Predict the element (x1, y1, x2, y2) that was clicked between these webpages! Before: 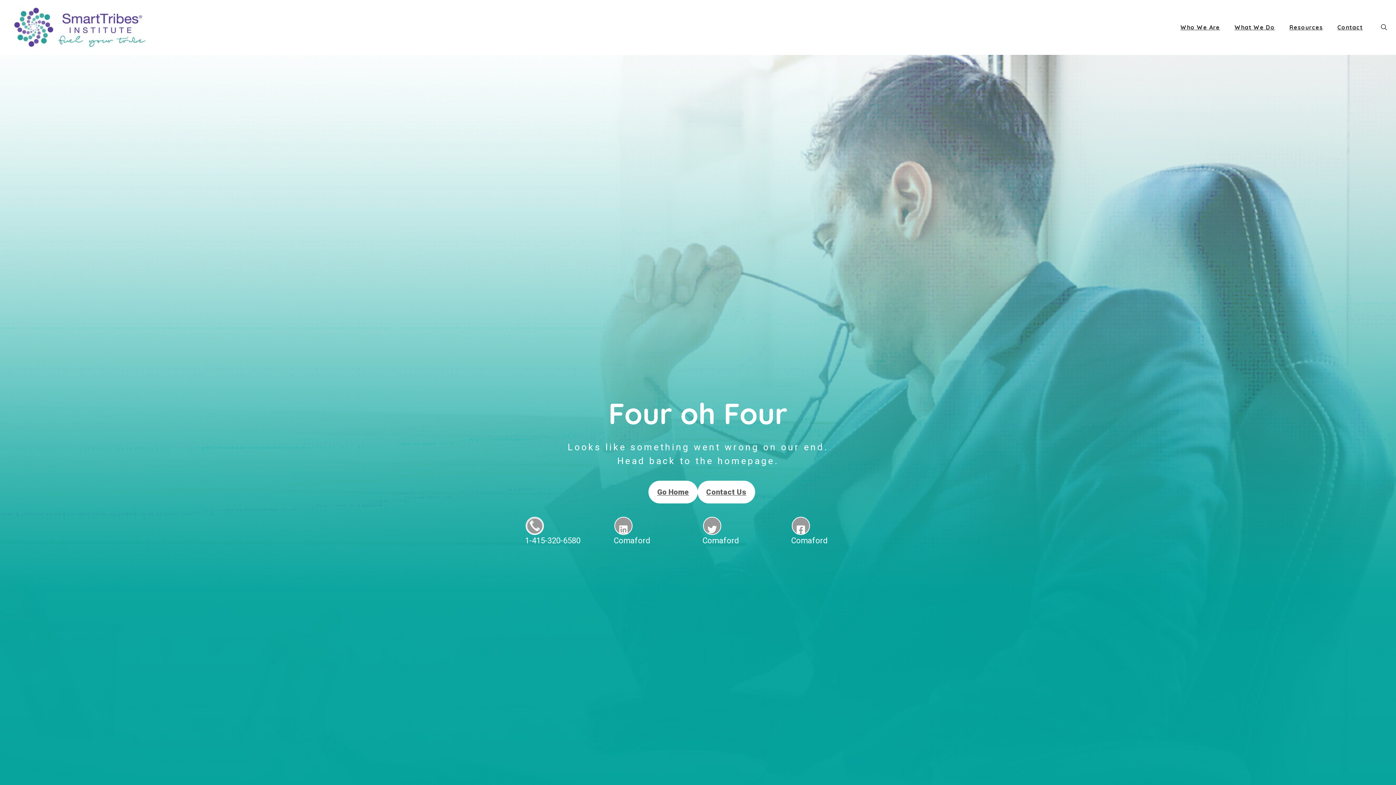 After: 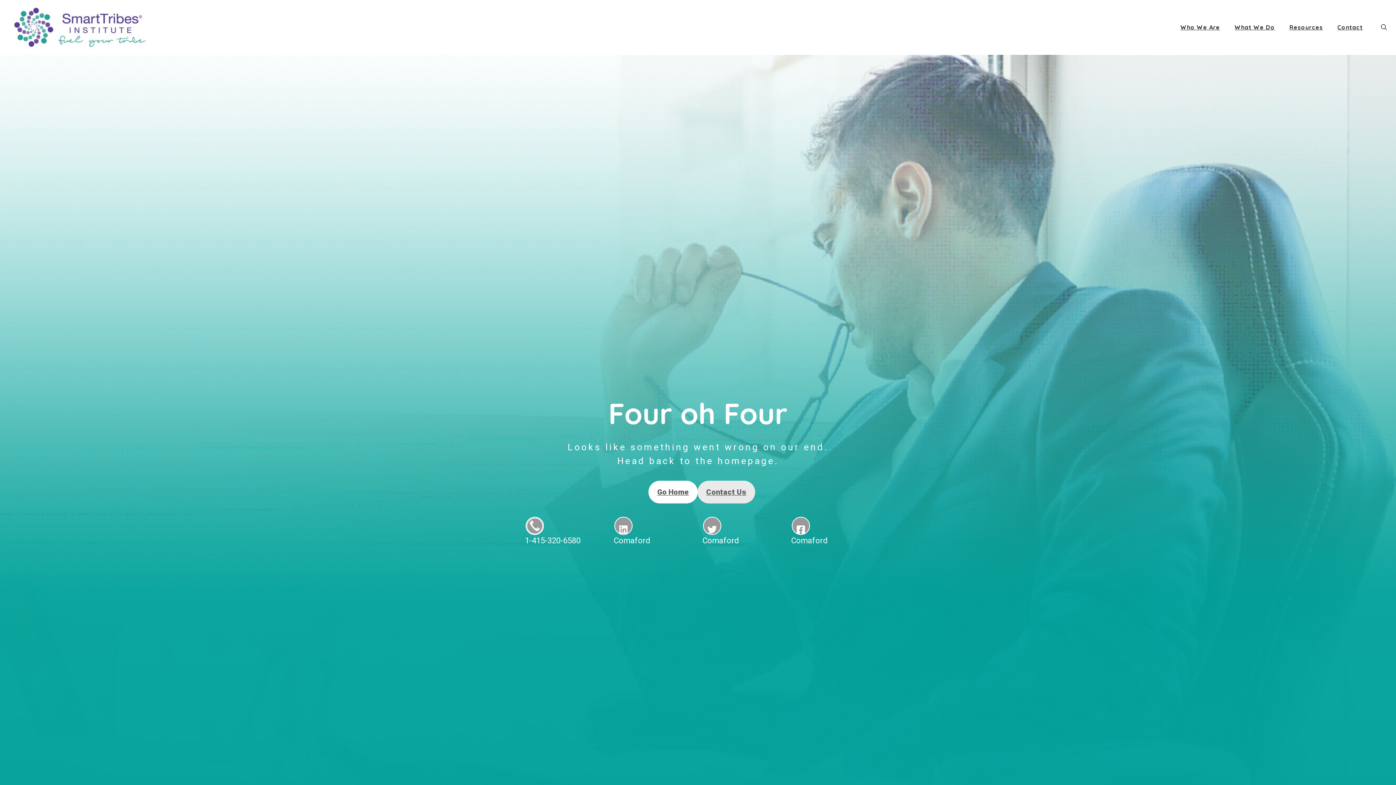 Action: bbox: (697, 480, 755, 503) label: Contact Us